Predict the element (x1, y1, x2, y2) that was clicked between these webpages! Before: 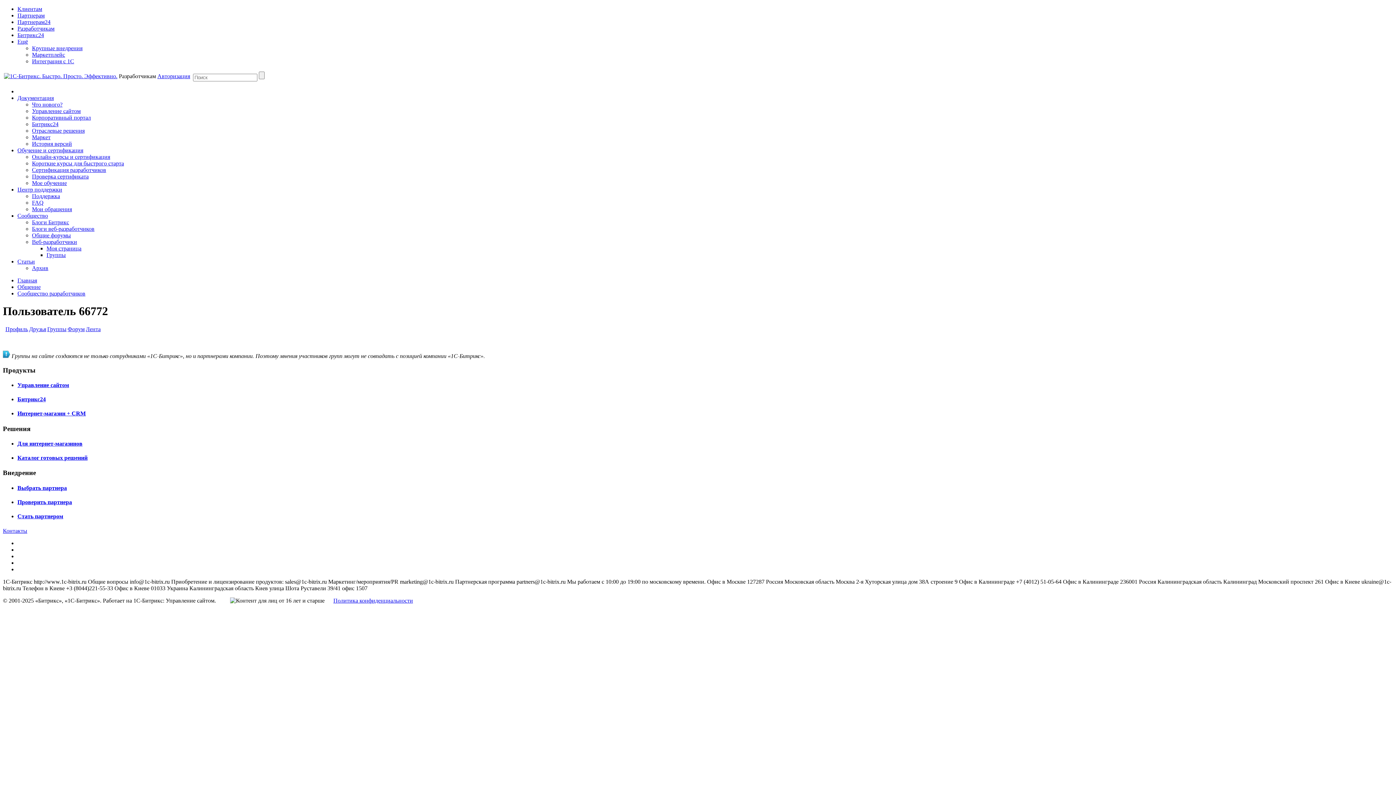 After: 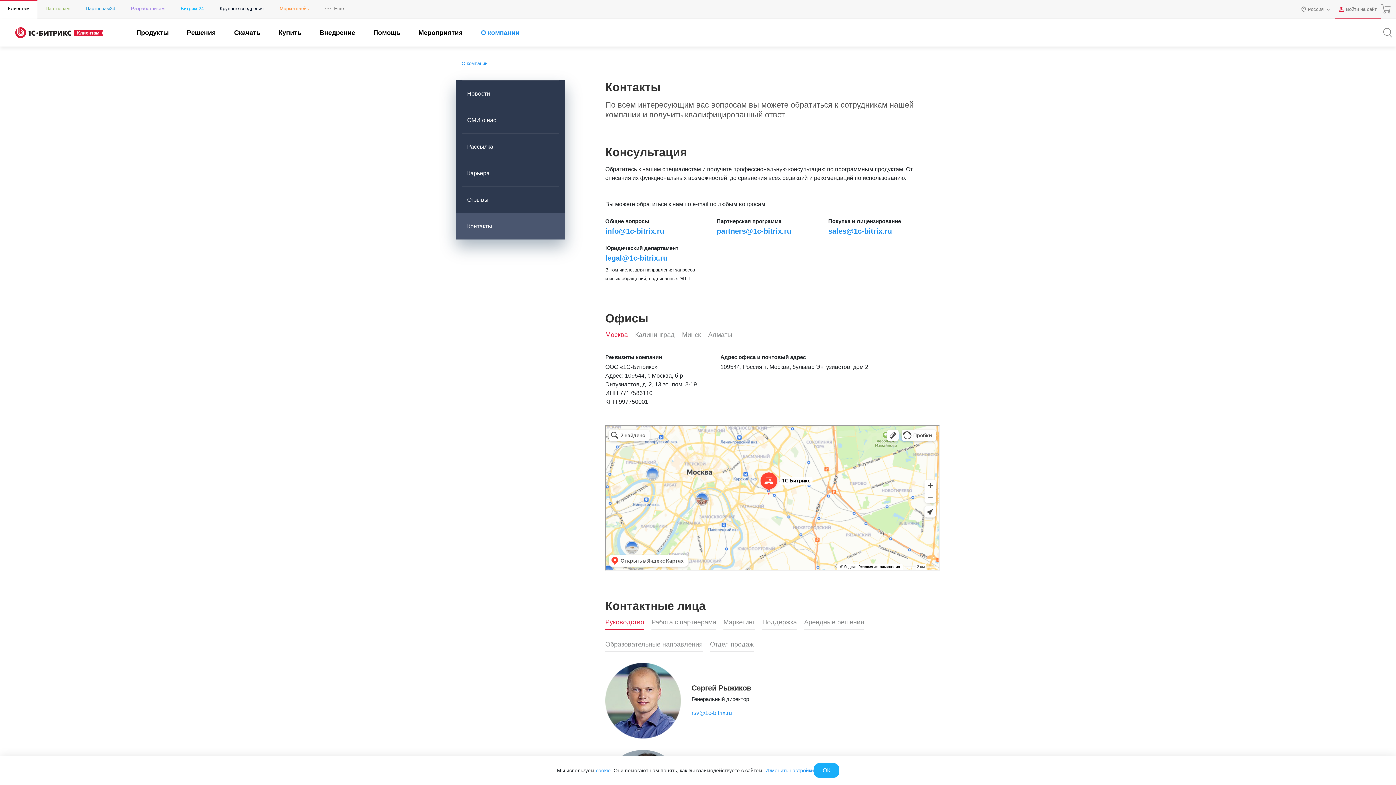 Action: bbox: (2, 527, 27, 534) label: Контакты